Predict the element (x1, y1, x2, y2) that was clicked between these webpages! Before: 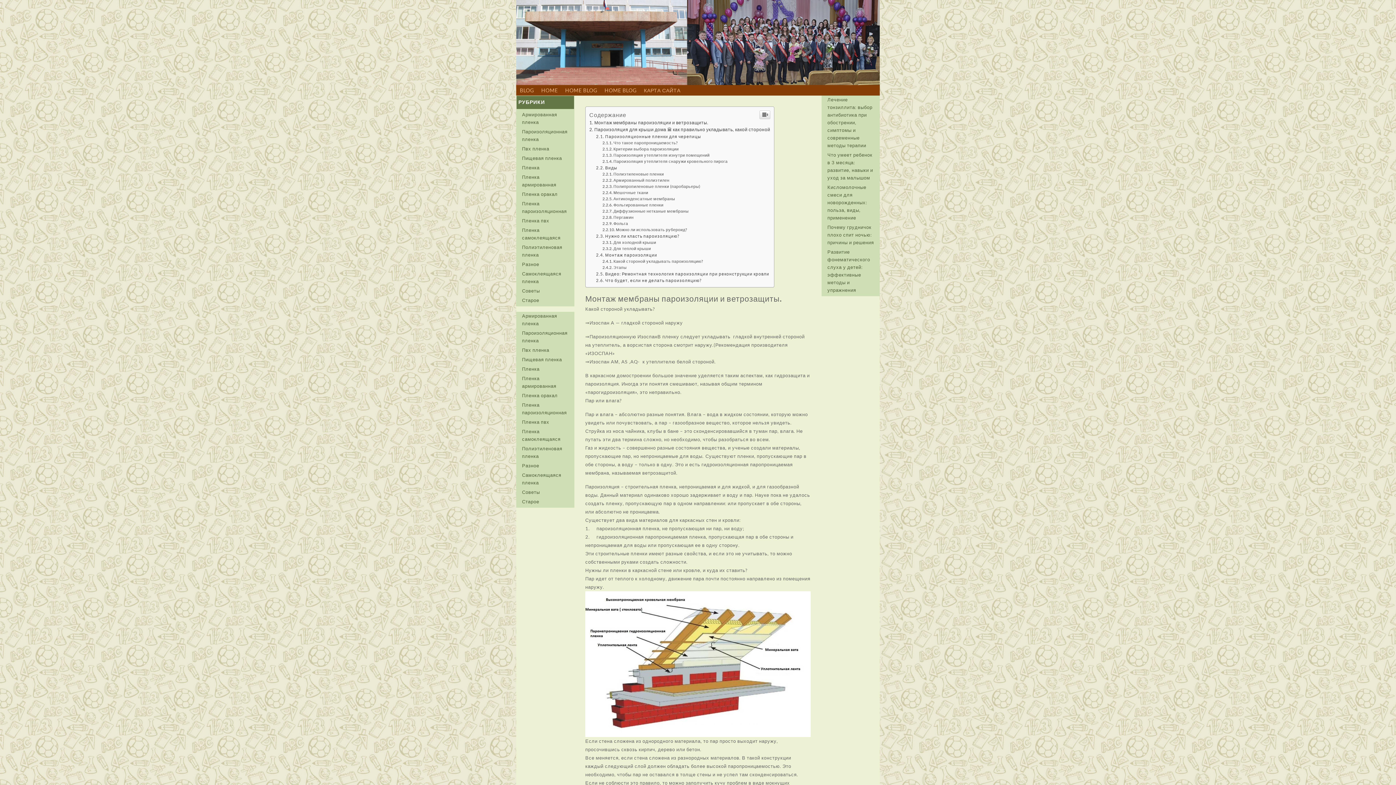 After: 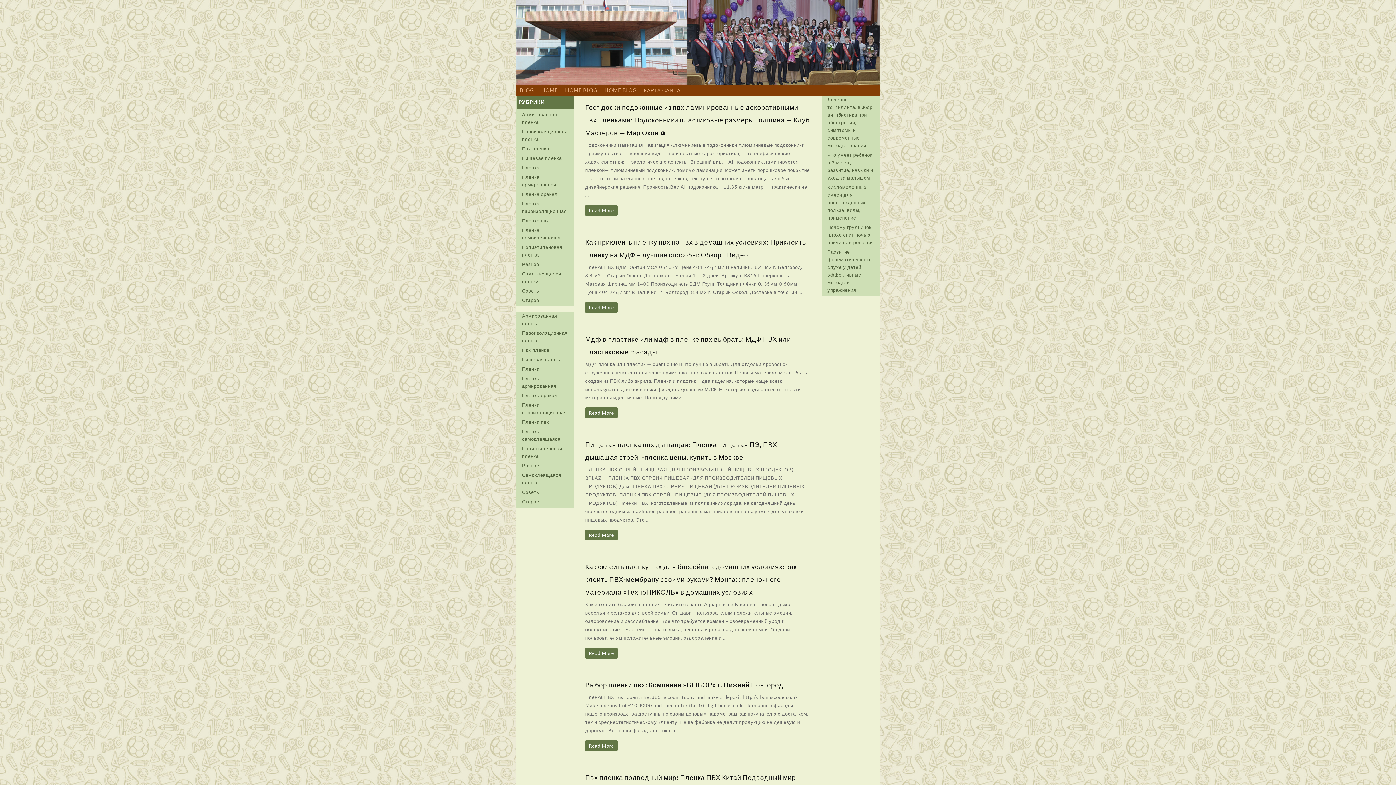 Action: bbox: (522, 217, 549, 223) label: Пленка пвх